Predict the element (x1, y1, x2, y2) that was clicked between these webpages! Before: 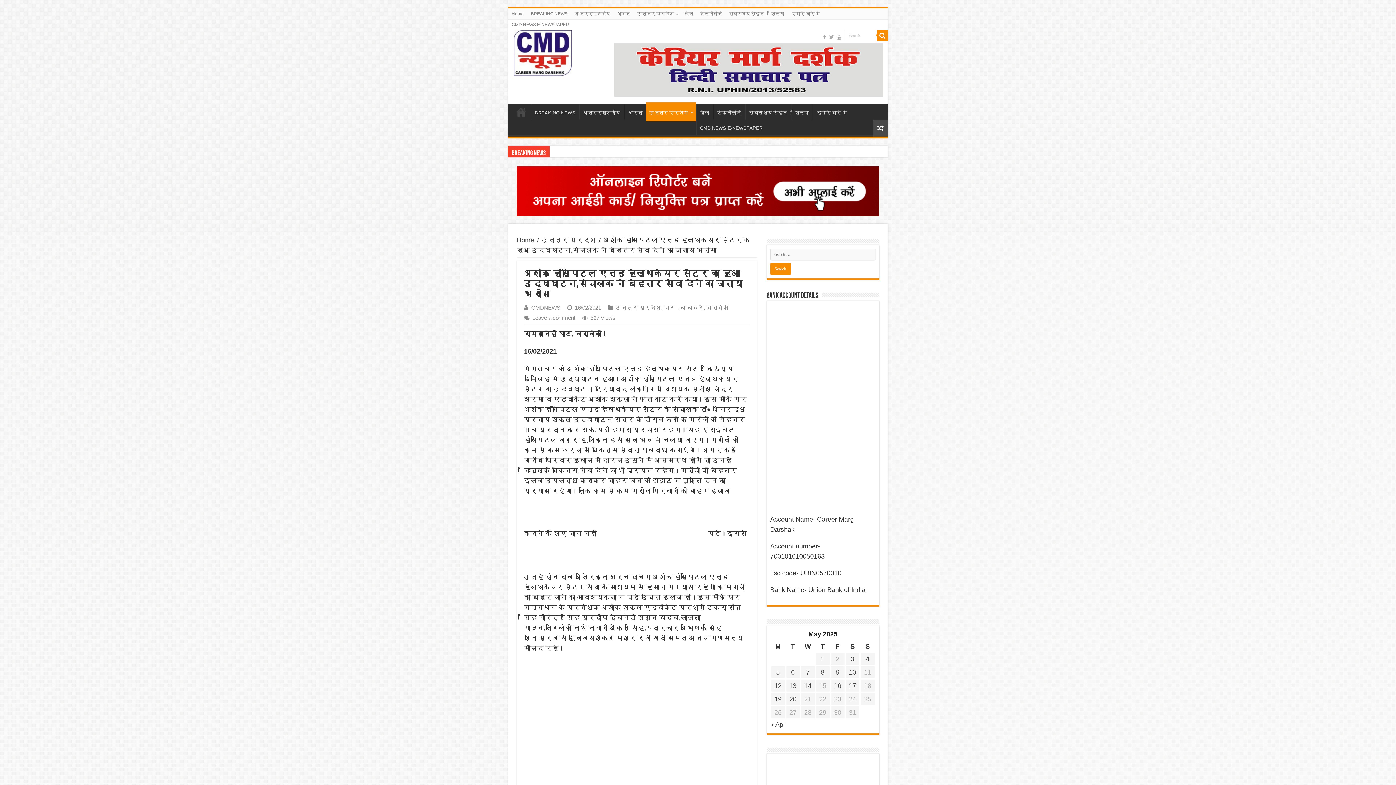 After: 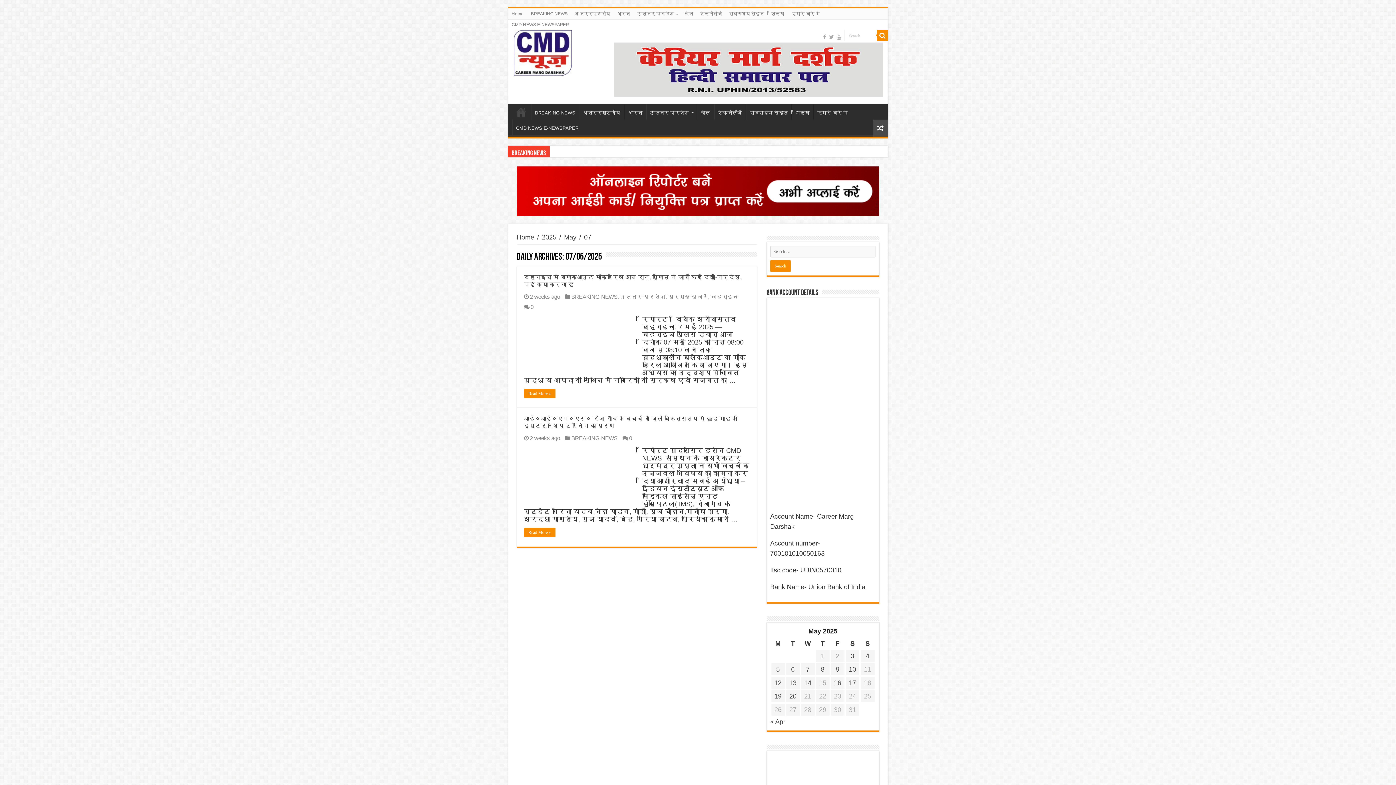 Action: label: Posts published on May 7, 2025 bbox: (806, 669, 809, 676)